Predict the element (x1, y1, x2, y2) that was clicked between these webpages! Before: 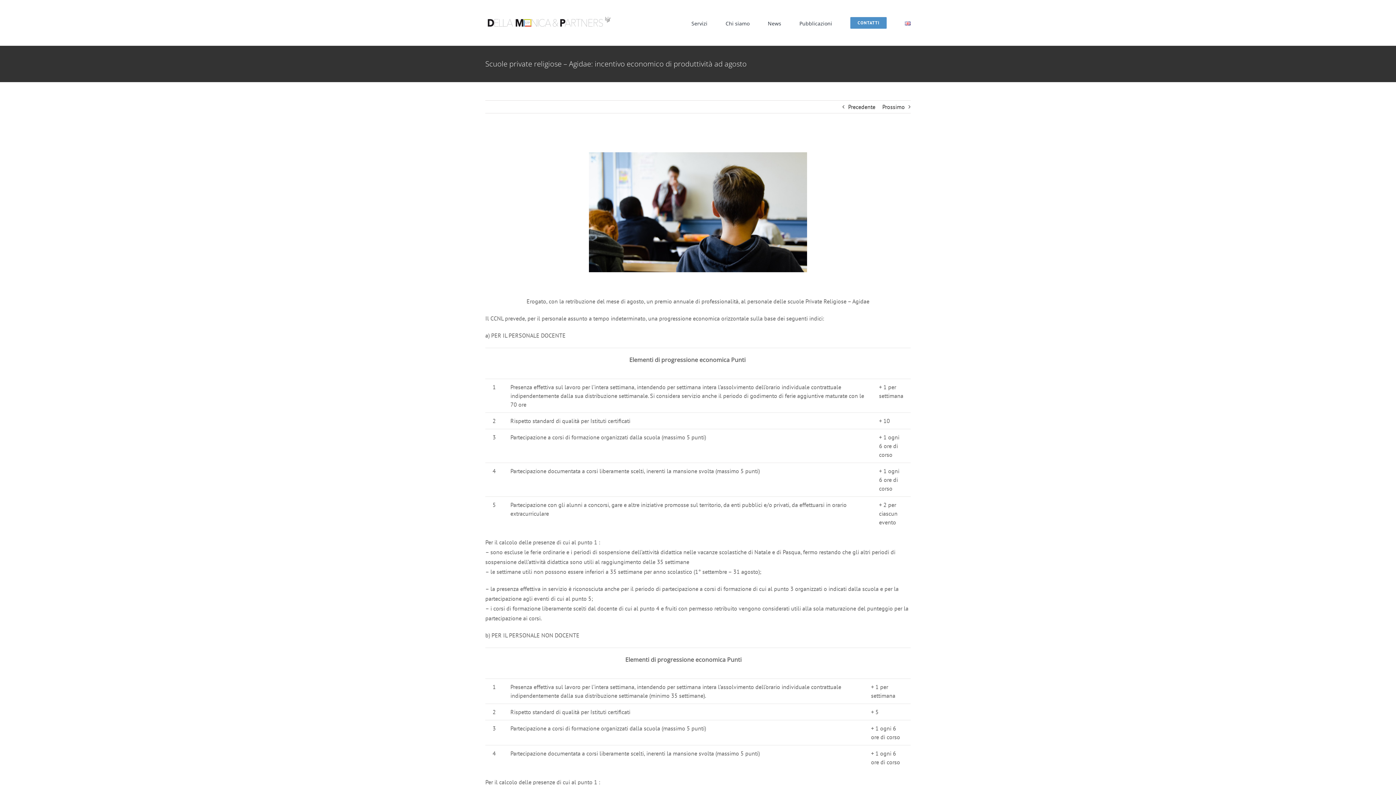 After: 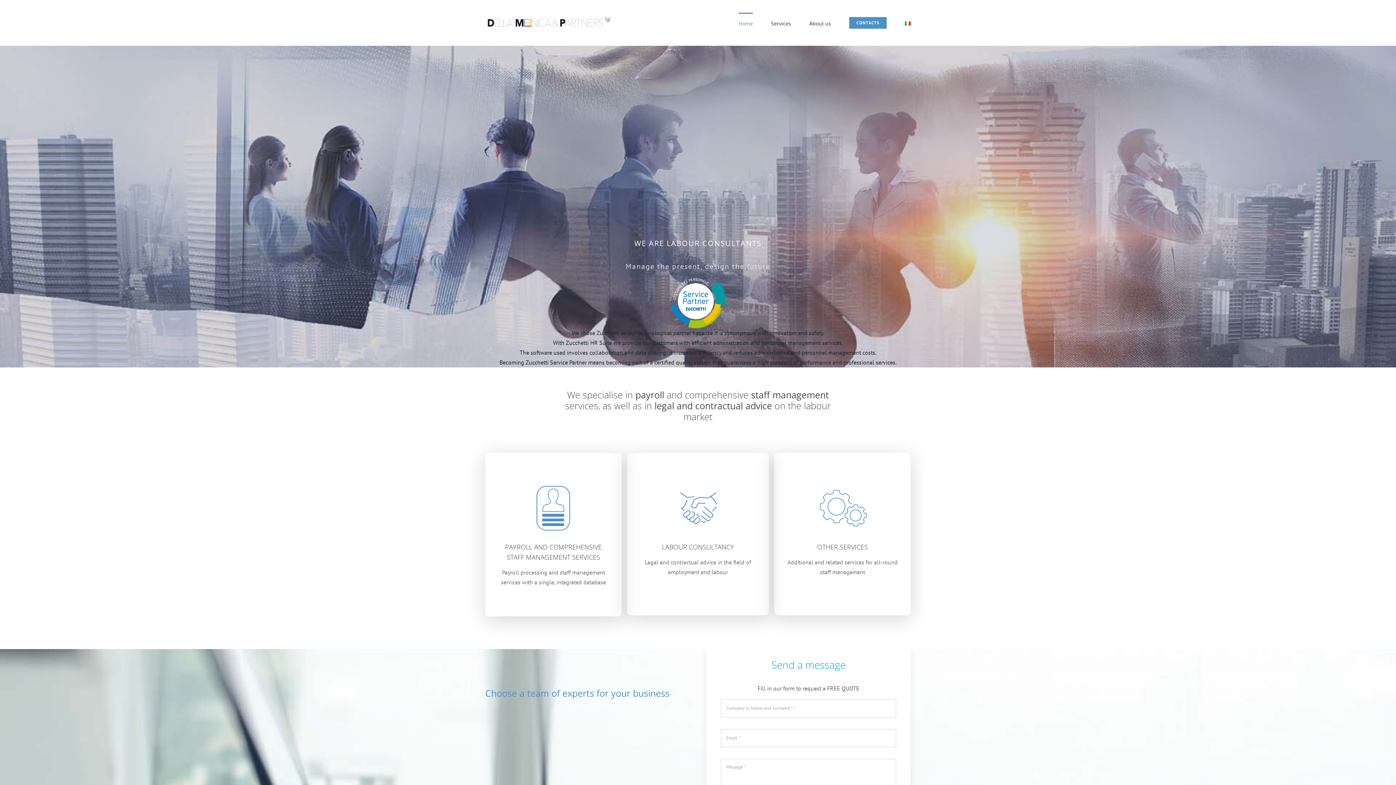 Action: bbox: (905, 12, 910, 33)